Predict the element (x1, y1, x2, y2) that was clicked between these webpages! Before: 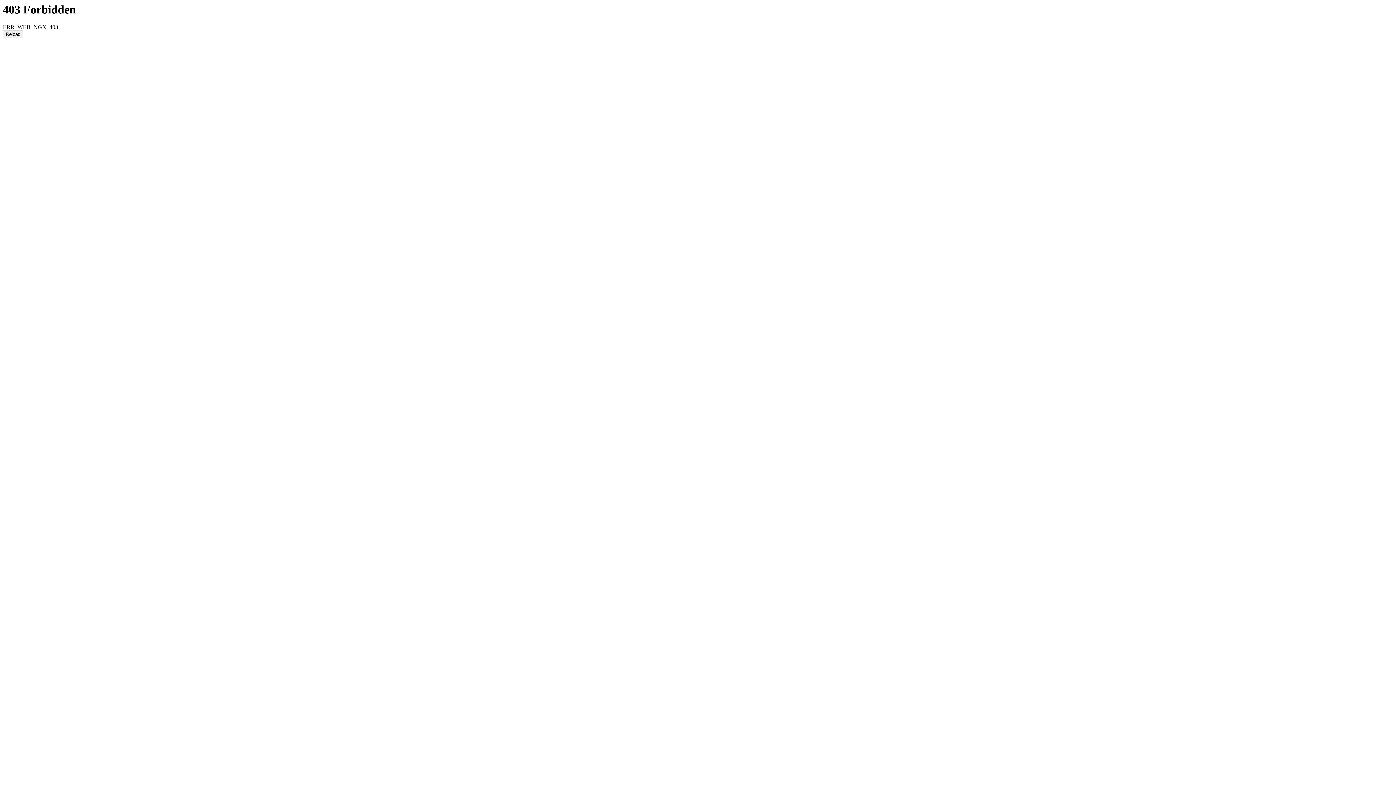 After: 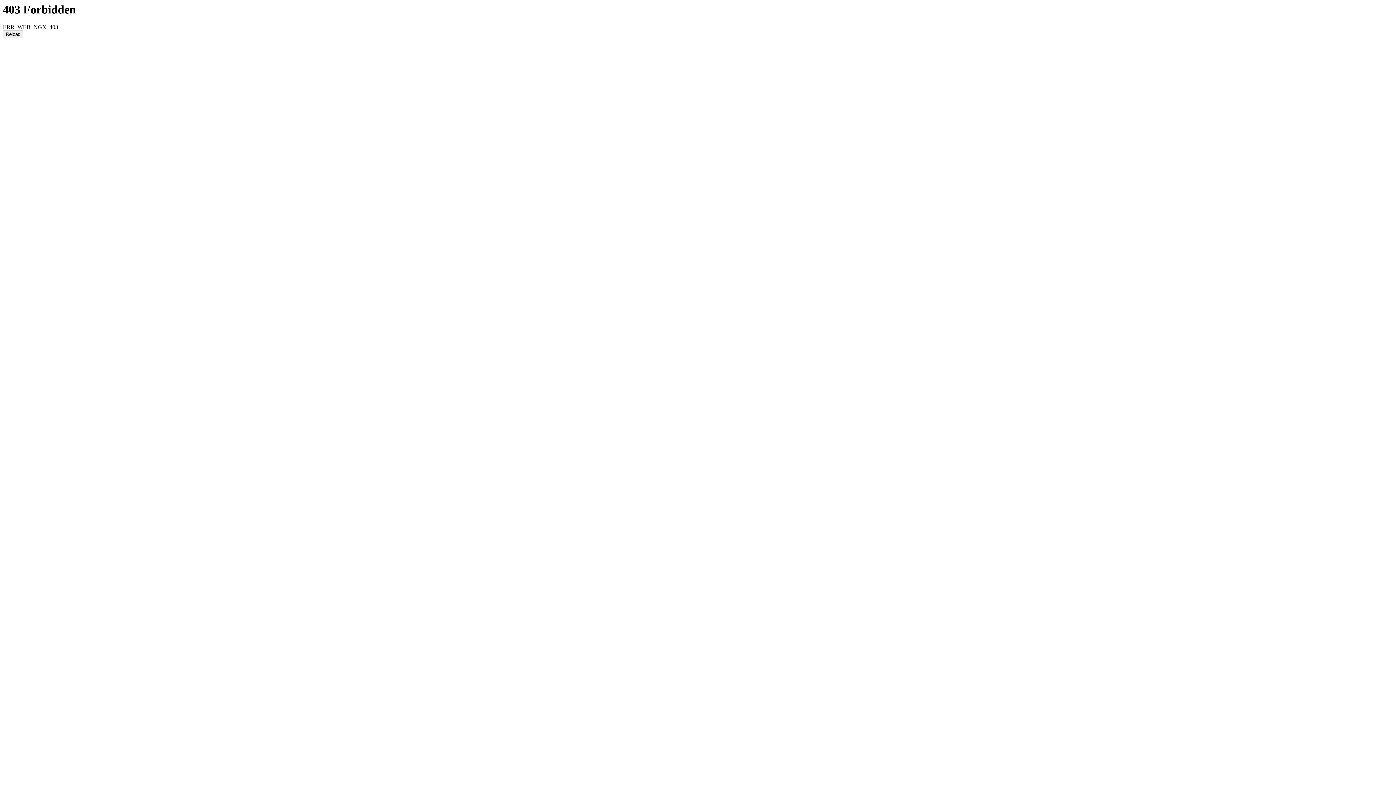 Action: label: Reload bbox: (2, 30, 23, 38)